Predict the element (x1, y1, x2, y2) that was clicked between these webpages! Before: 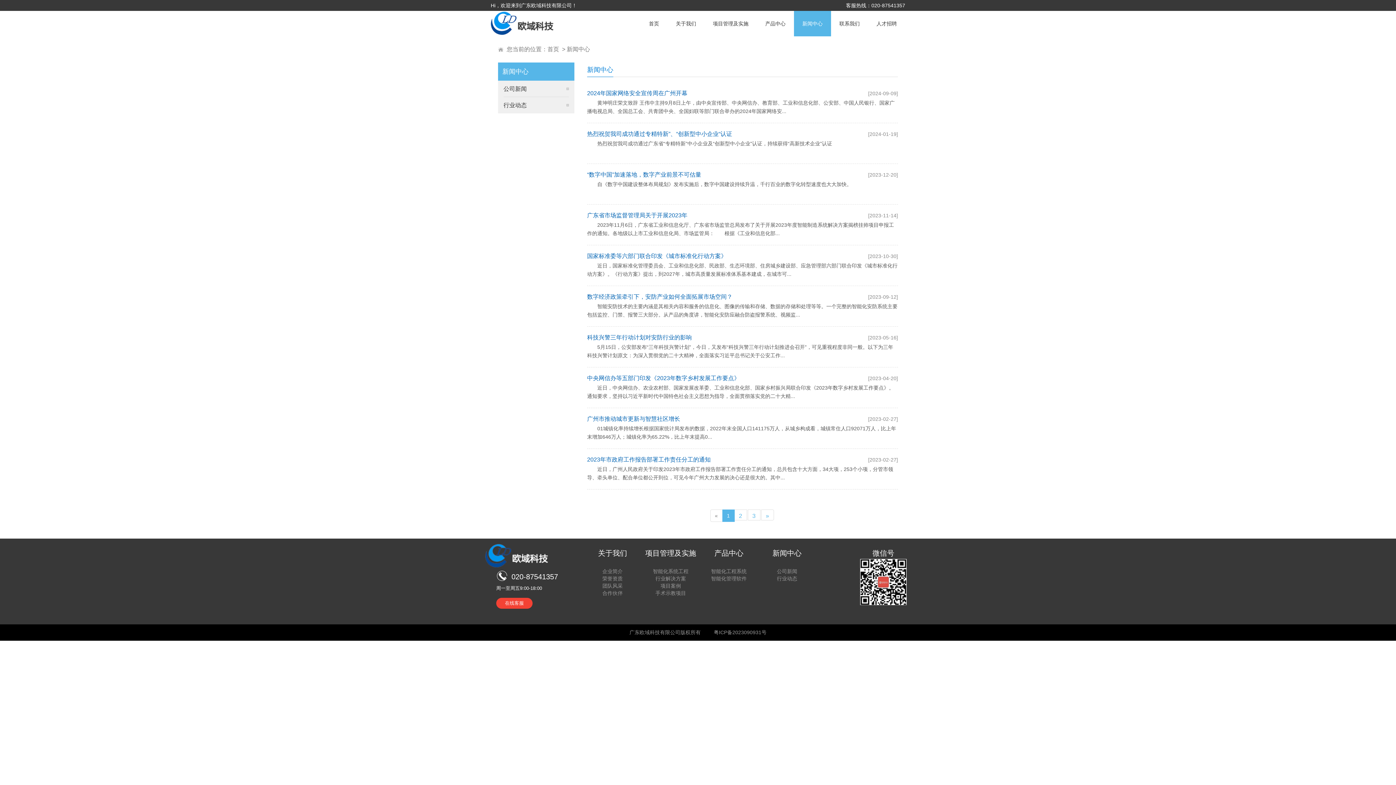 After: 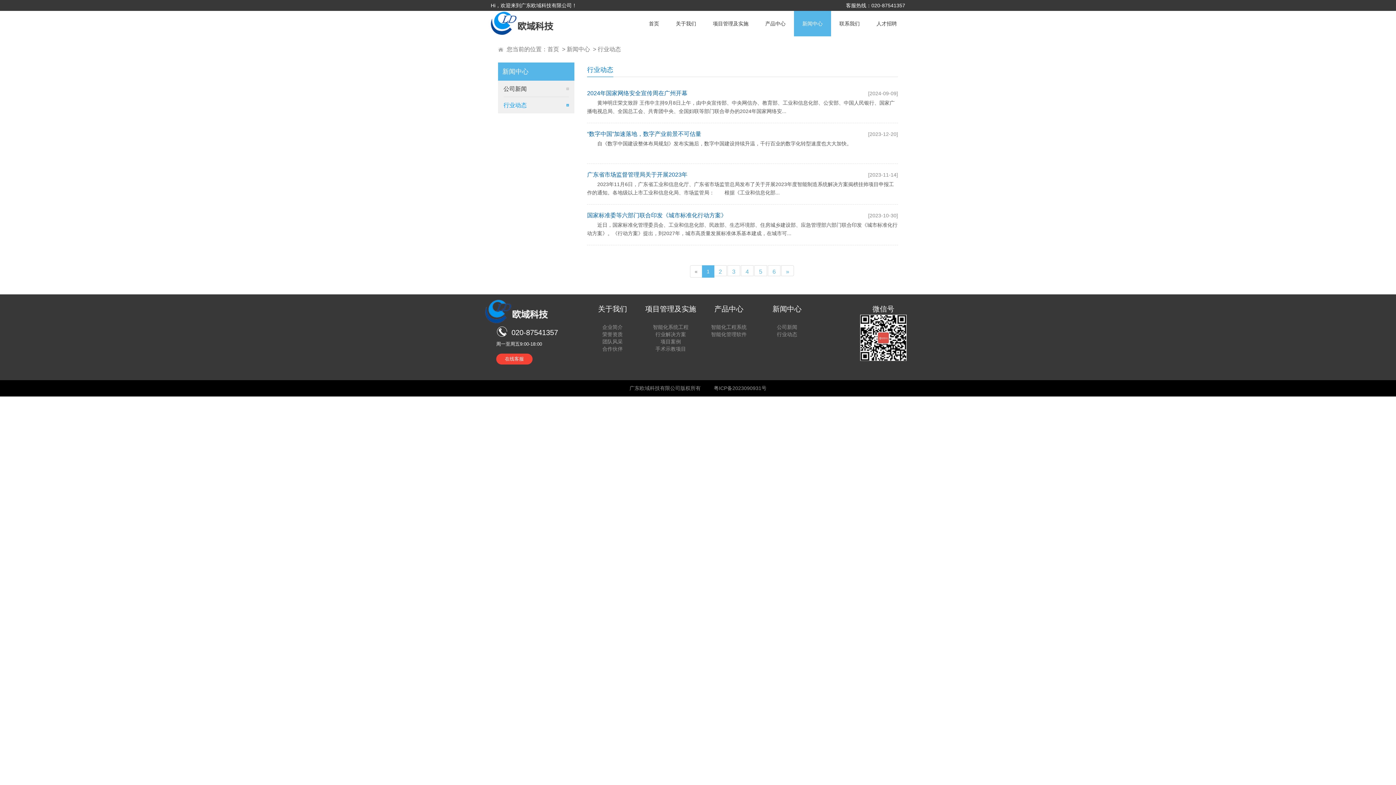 Action: bbox: (758, 575, 816, 582) label: 行业动态